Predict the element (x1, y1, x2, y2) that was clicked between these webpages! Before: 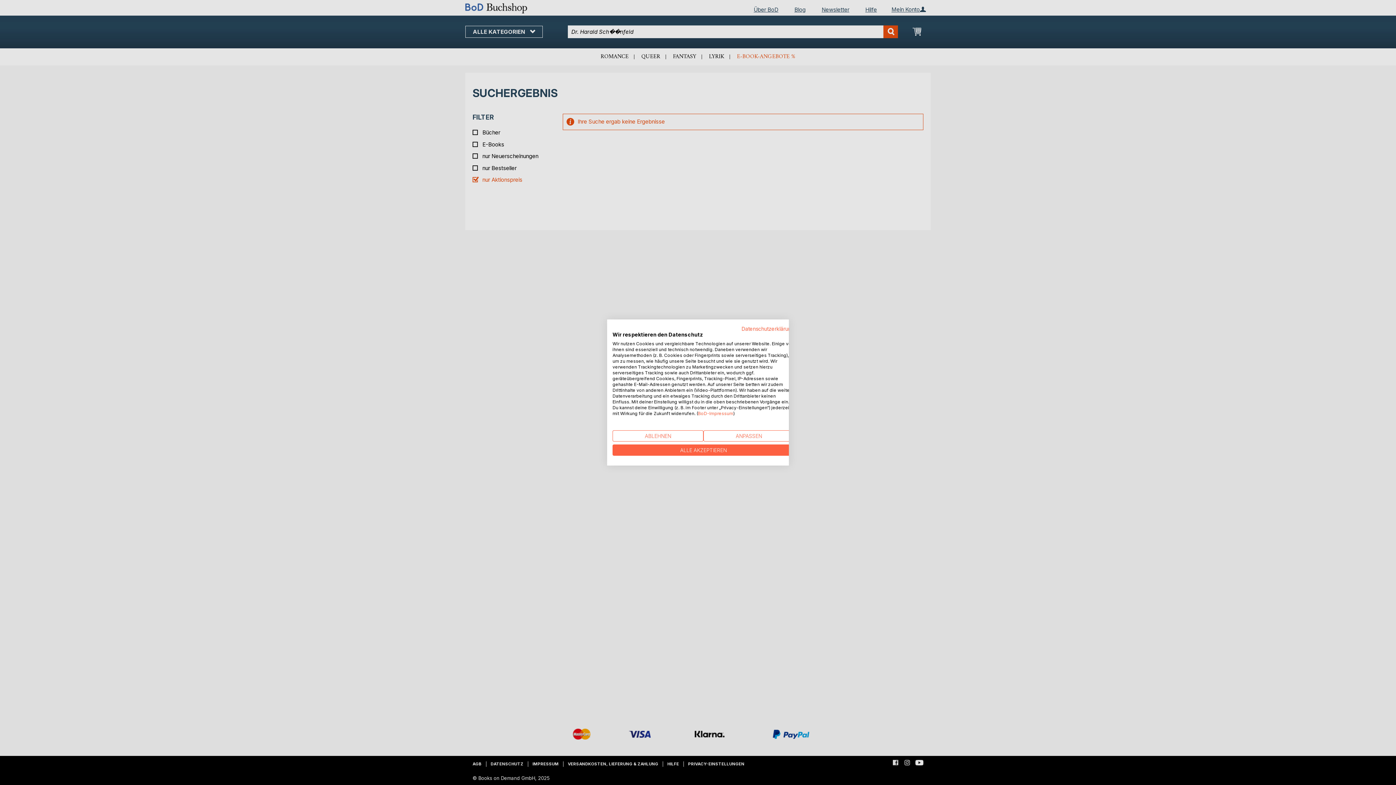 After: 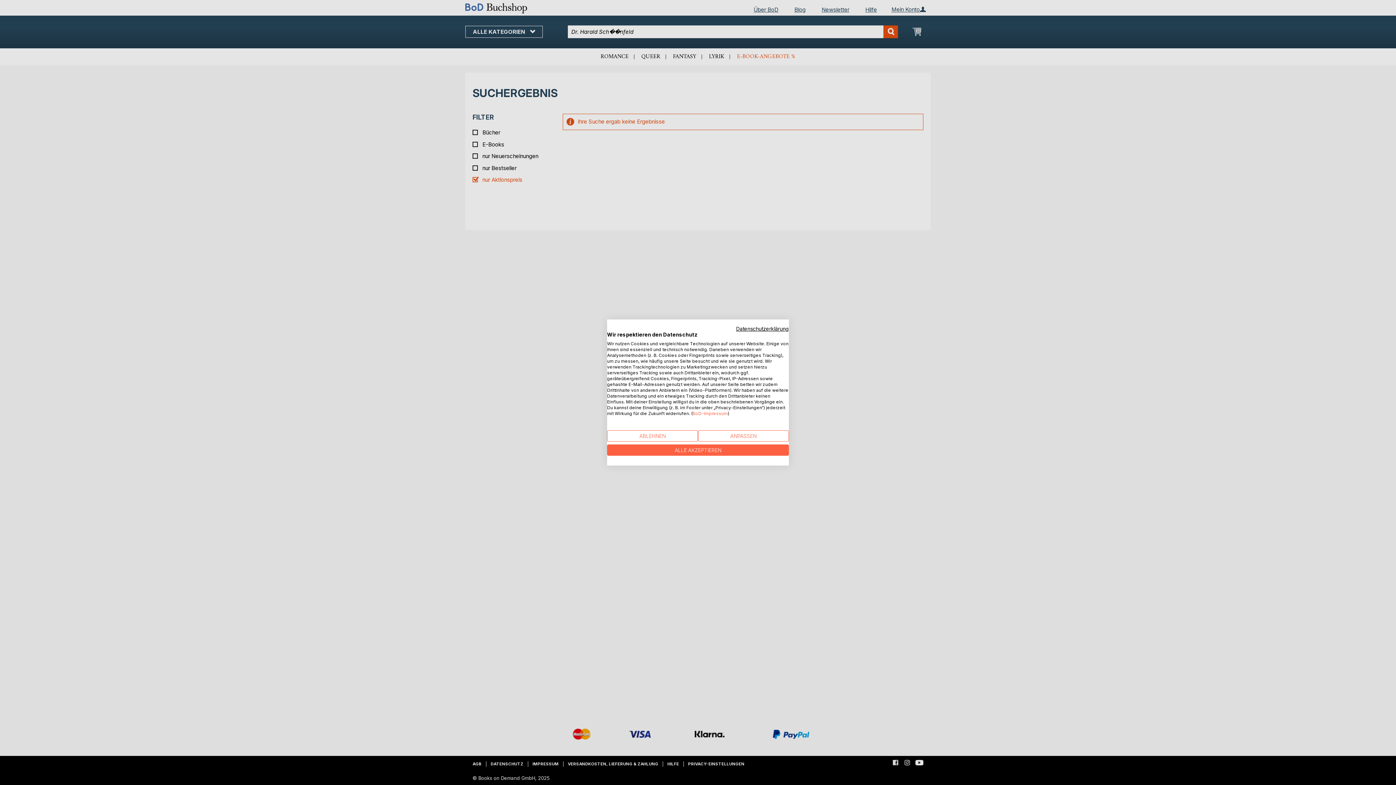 Action: bbox: (741, 325, 794, 332) label: Datenschutzrichtlinie. Externer Link. Wird in einer neuen Registerkarte oder einem neuen Fenster geöffnet.